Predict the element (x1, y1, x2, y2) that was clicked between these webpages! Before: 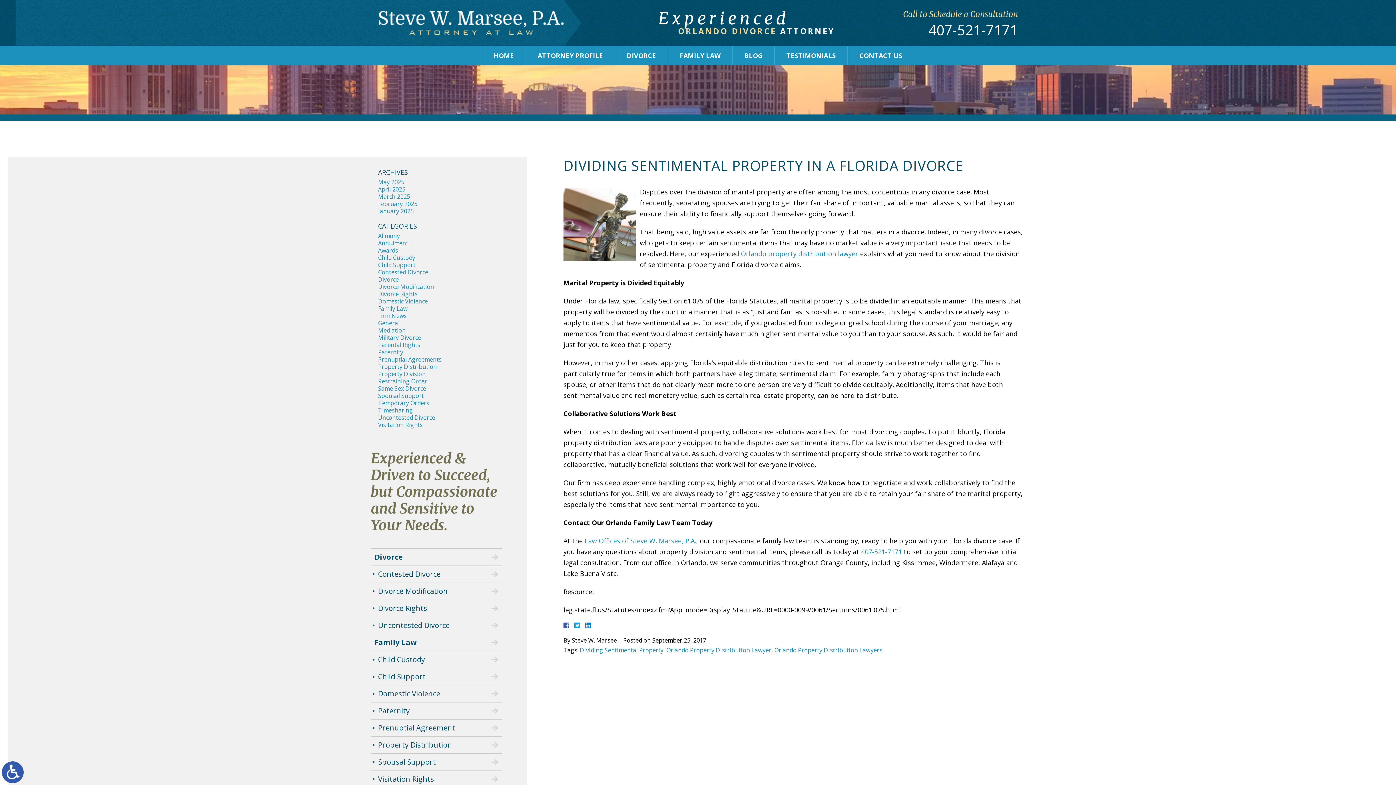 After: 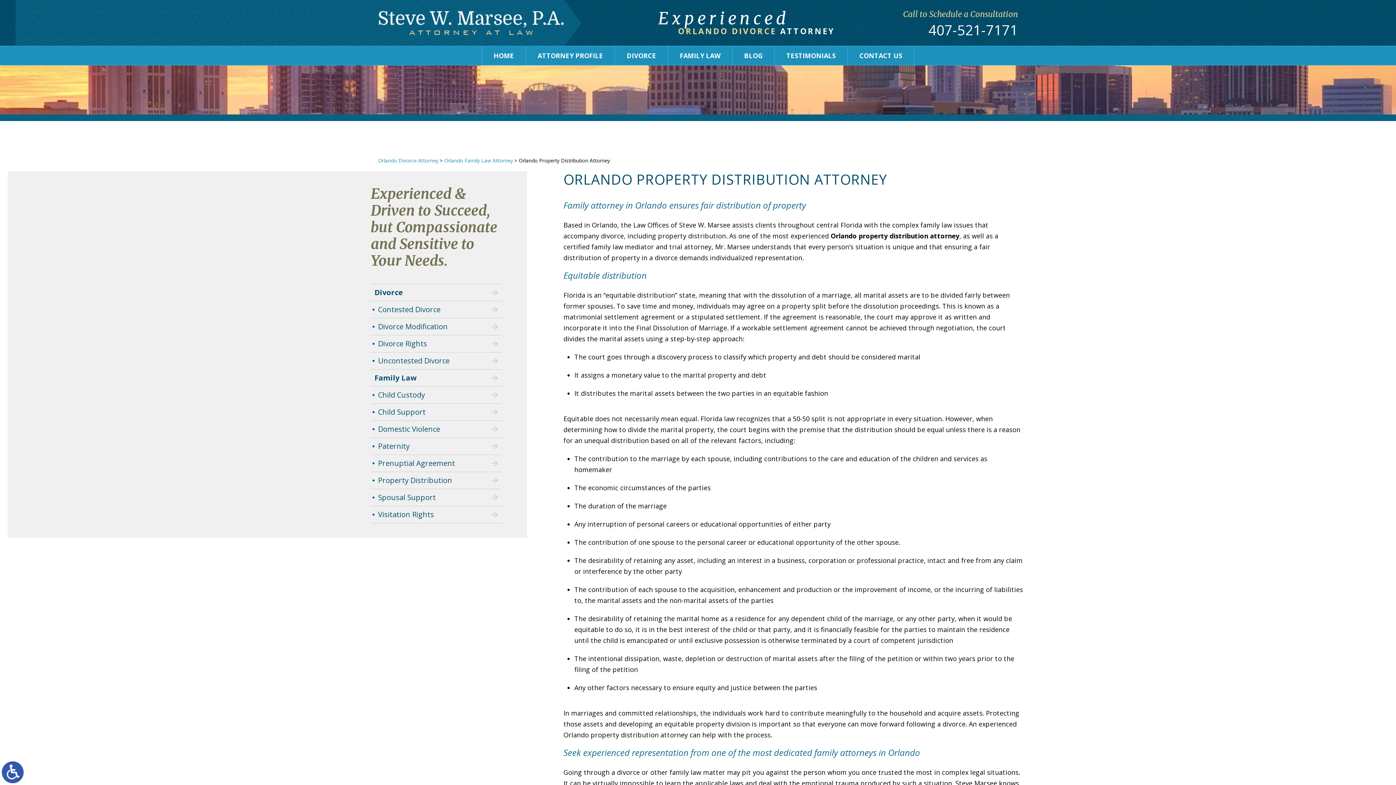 Action: label: Property Distribution bbox: (370, 737, 501, 753)